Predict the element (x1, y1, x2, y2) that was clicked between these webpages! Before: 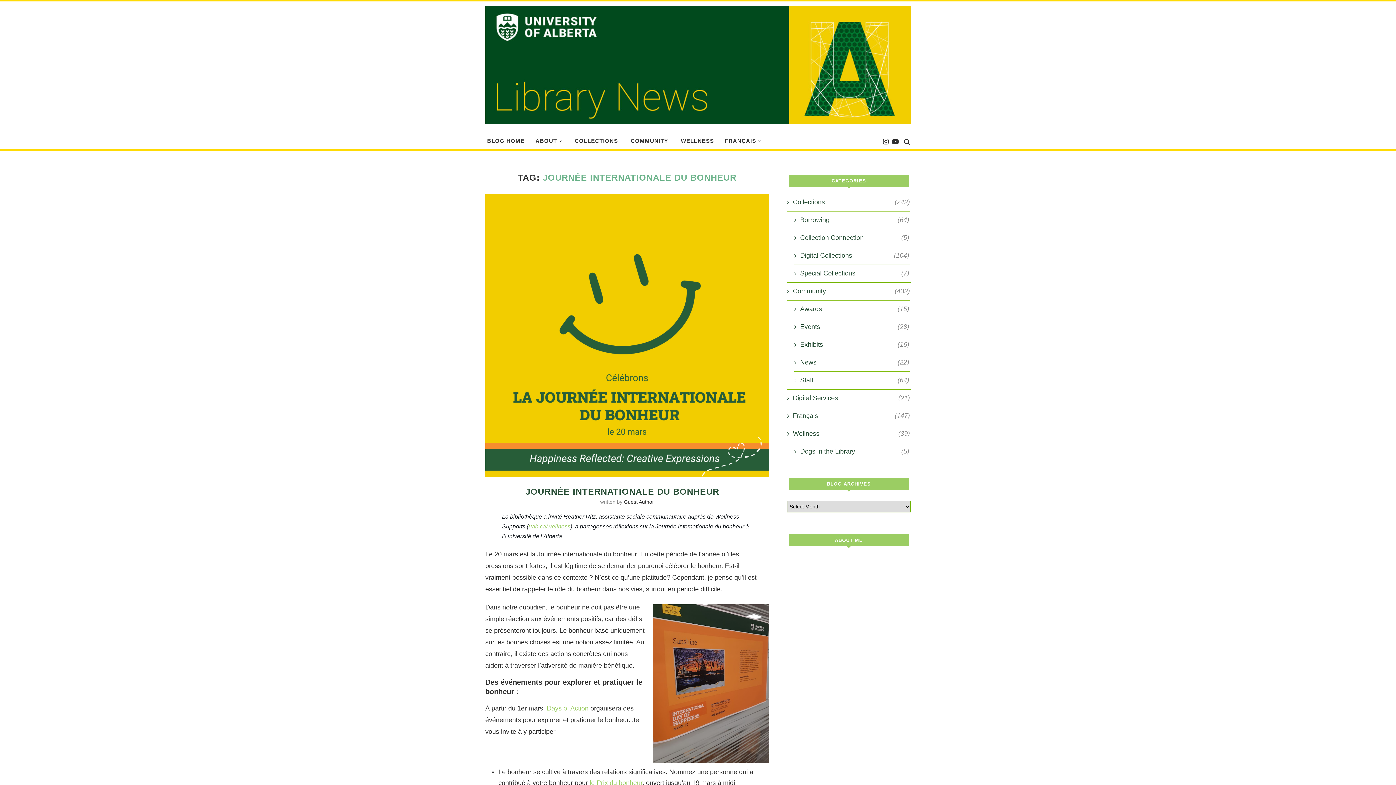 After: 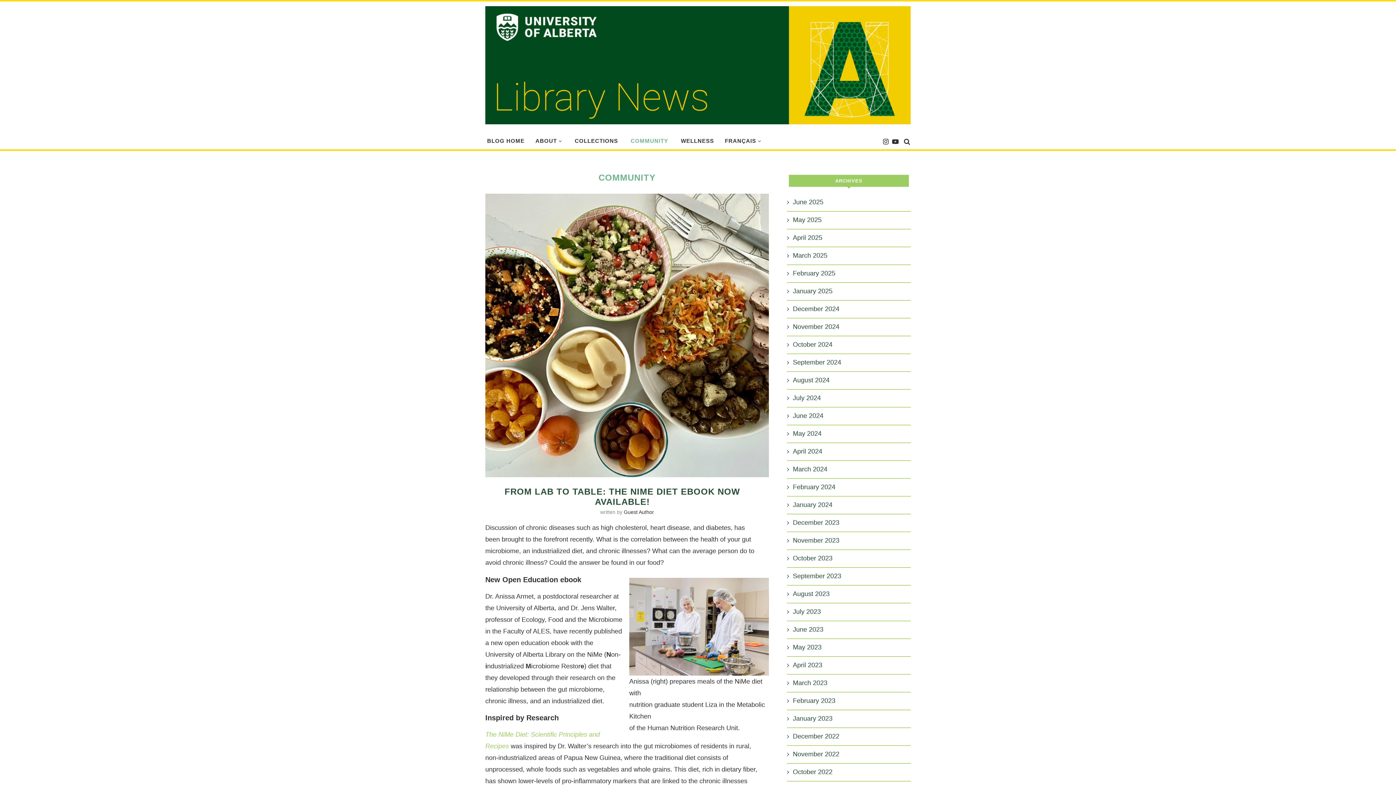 Action: bbox: (629, 130, 668, 152) label: COMMUNITY